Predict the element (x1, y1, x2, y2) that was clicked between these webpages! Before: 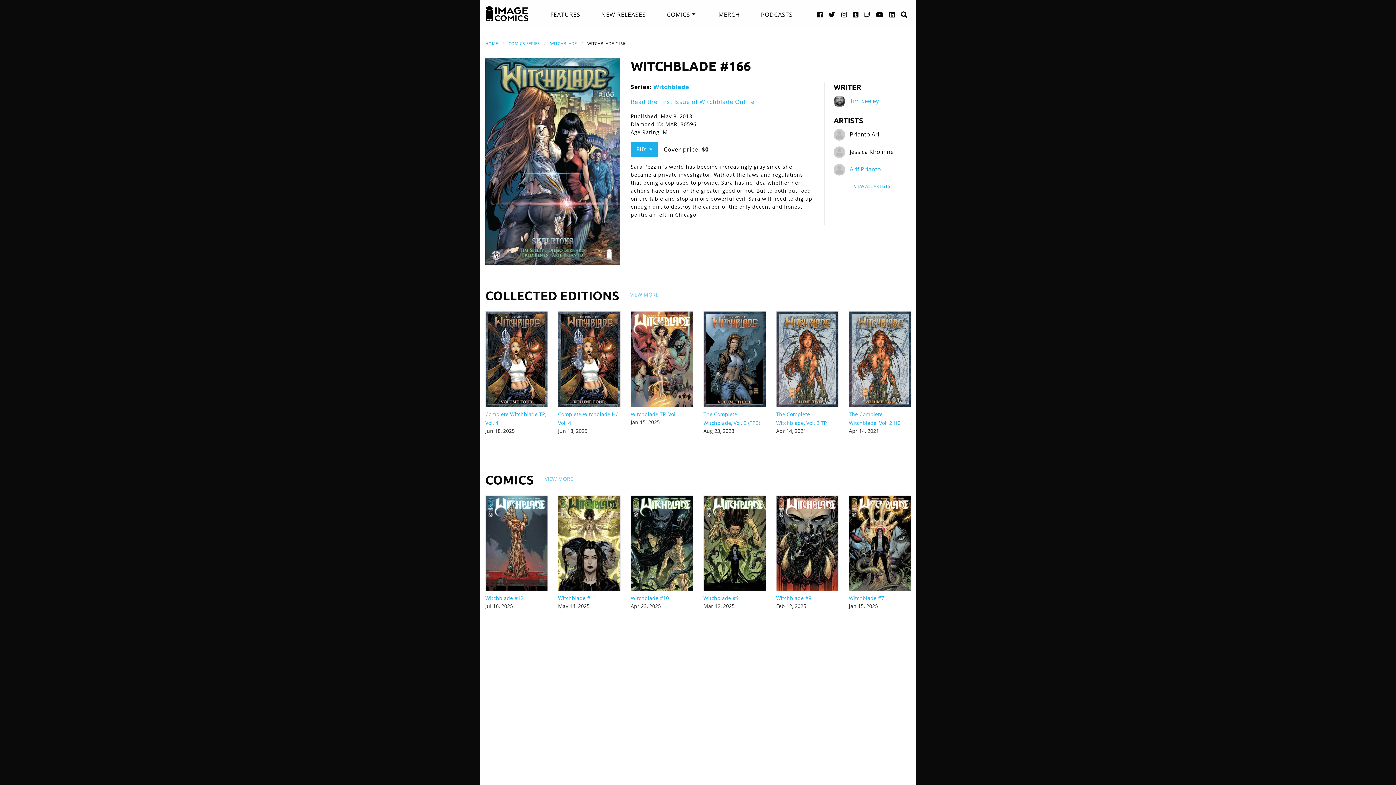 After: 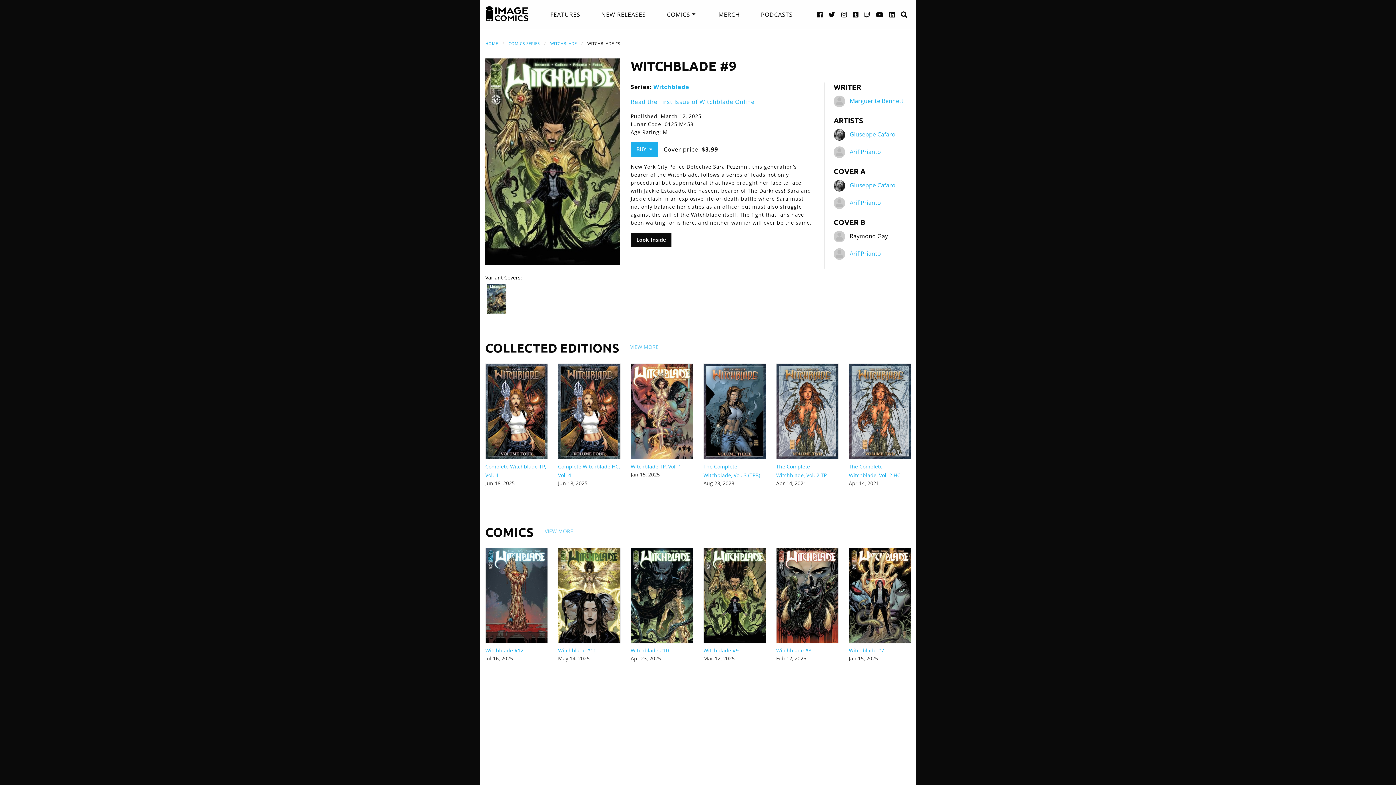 Action: bbox: (703, 495, 765, 591)